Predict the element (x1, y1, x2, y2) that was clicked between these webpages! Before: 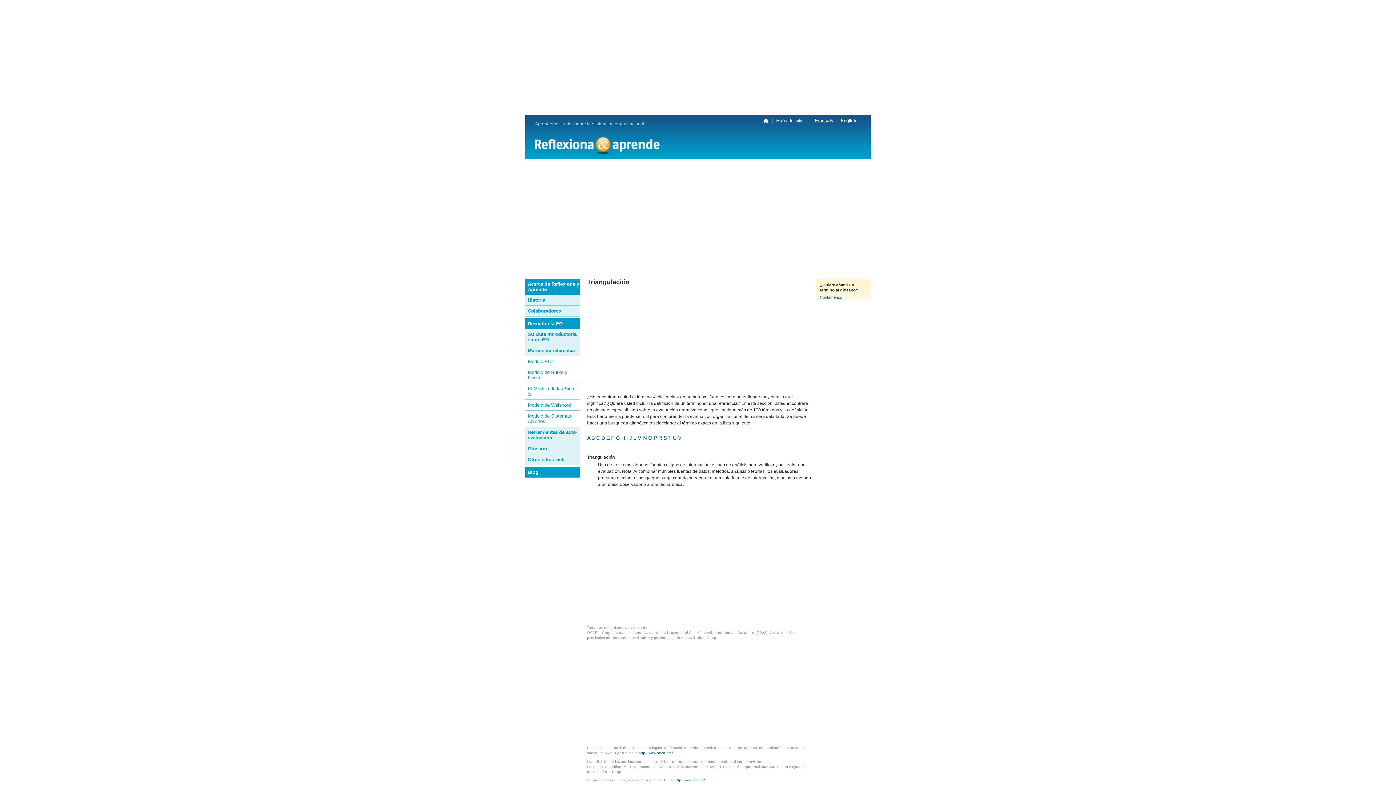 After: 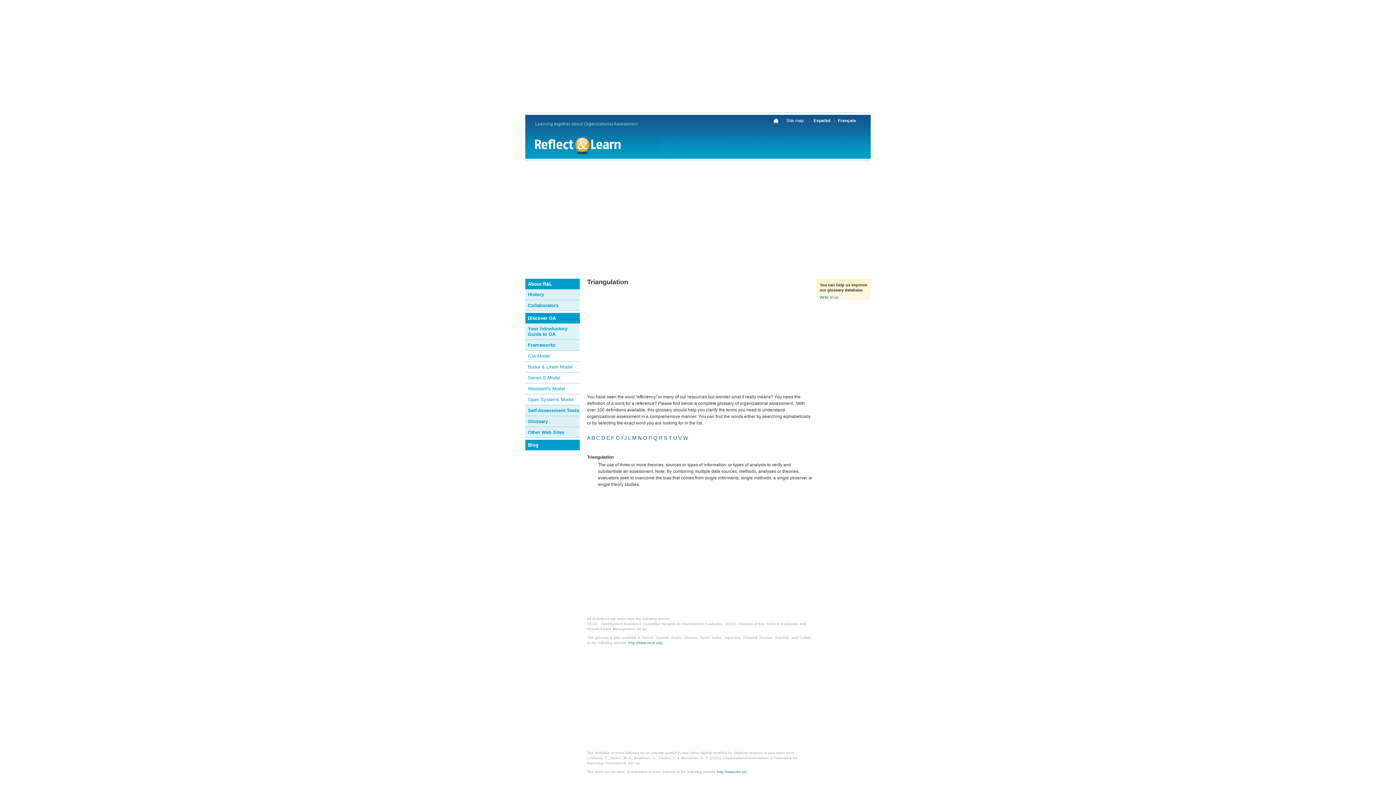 Action: bbox: (841, 118, 856, 123) label: English